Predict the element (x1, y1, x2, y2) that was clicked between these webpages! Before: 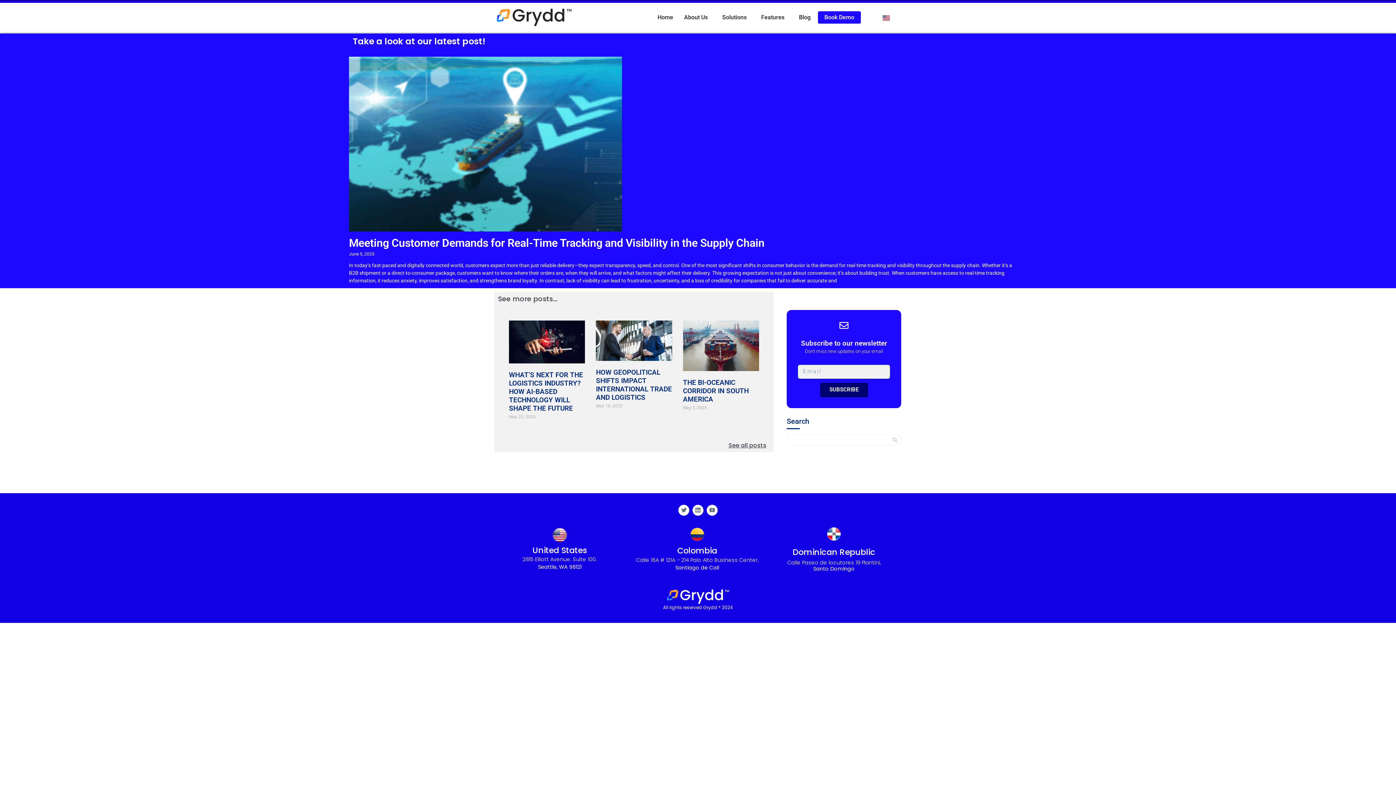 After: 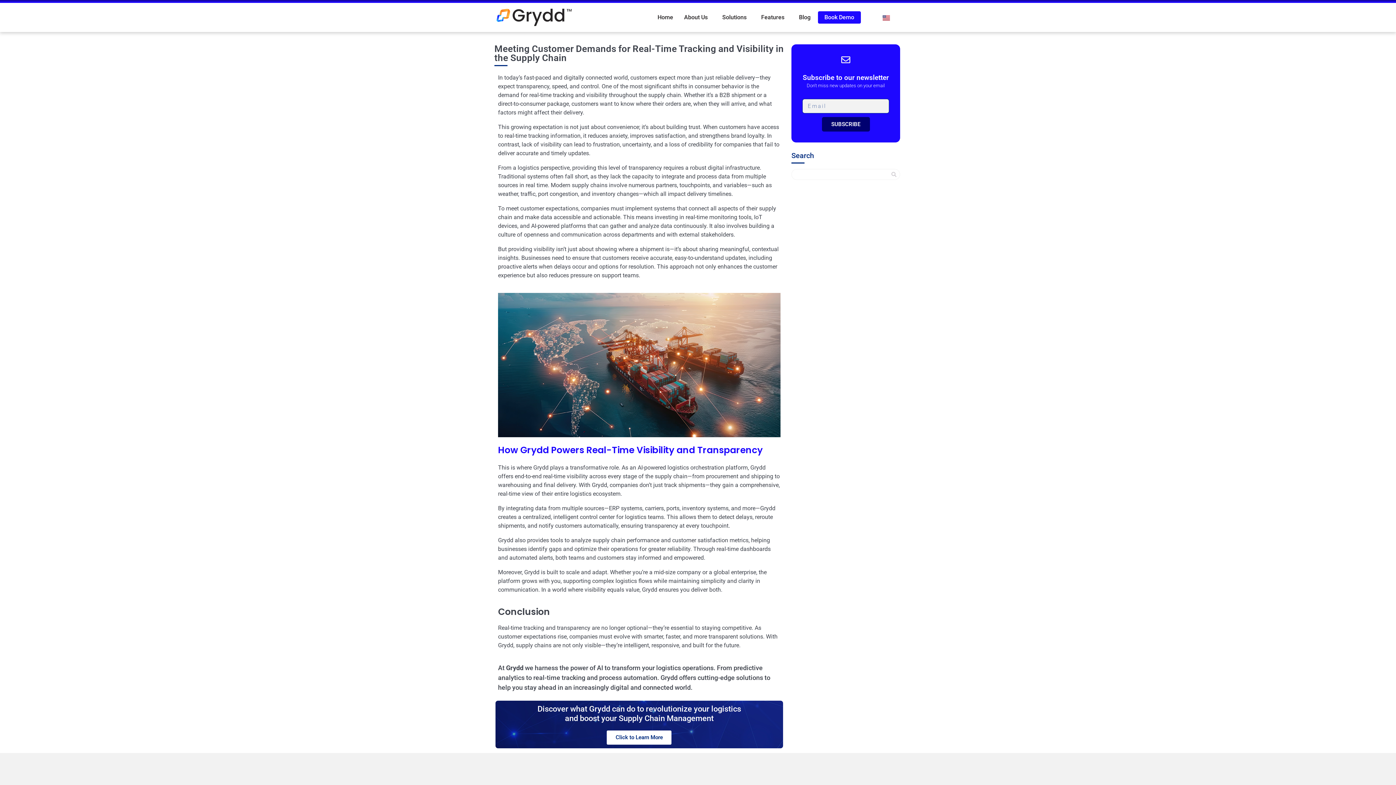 Action: label: Meeting Customer Demands for Real-Time Tracking and Visibility in the Supply Chain bbox: (349, 236, 764, 249)